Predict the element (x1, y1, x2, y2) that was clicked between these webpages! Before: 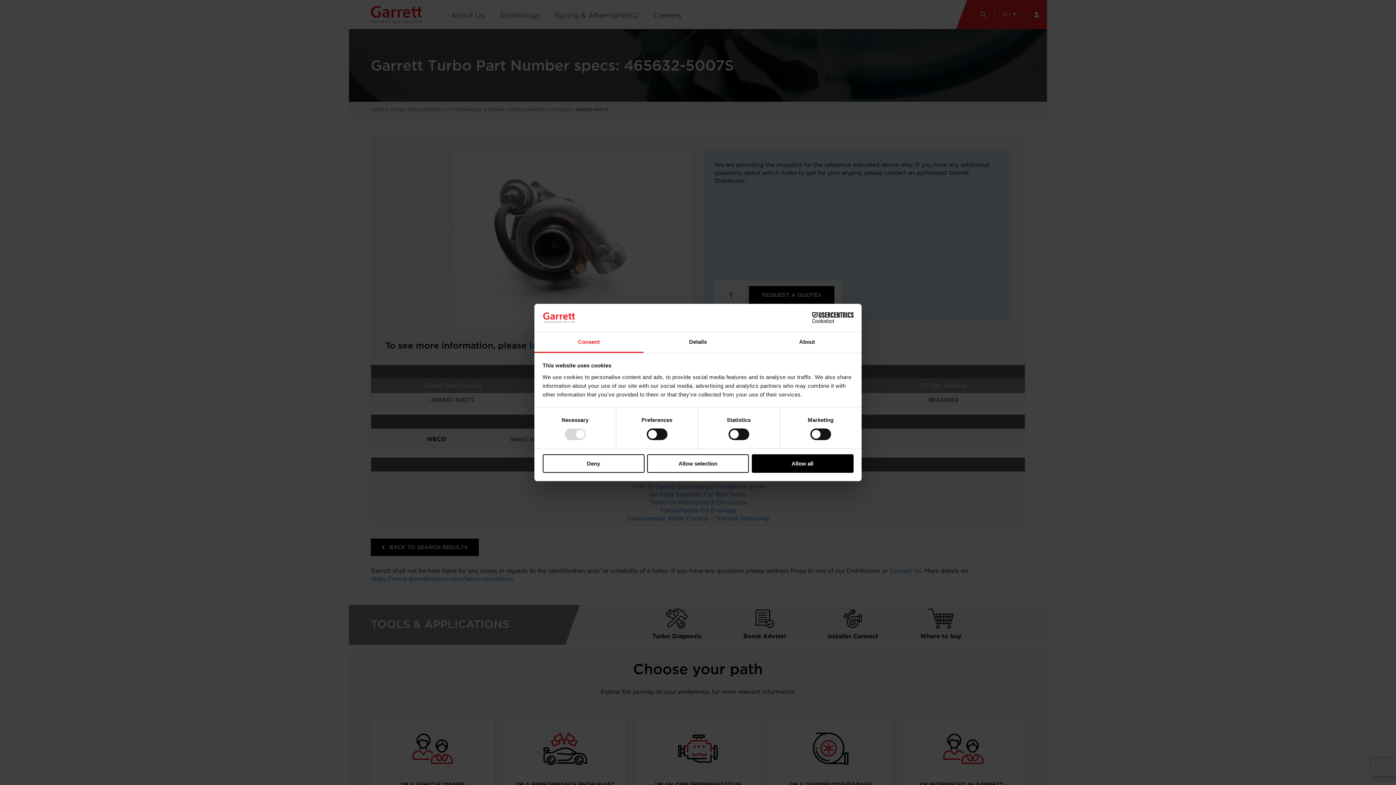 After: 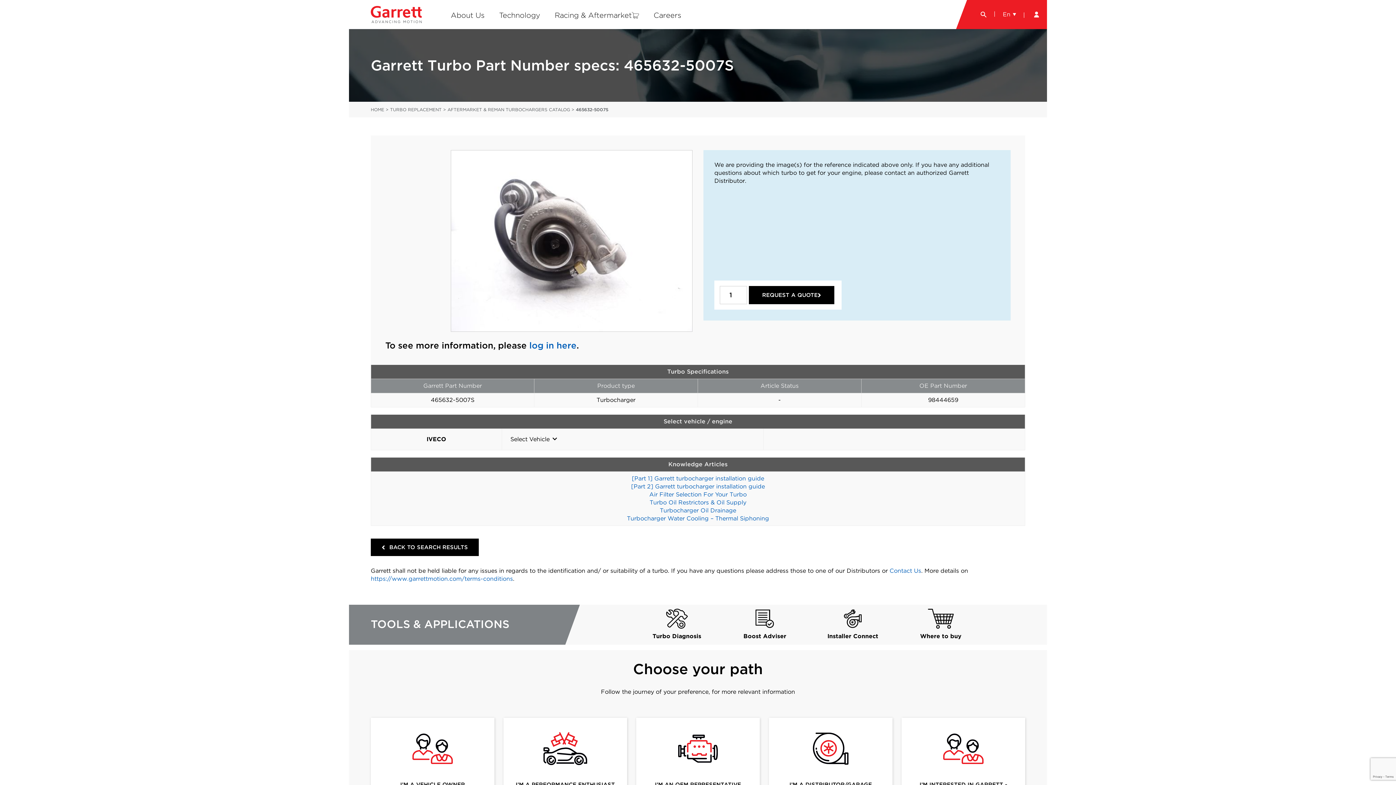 Action: bbox: (647, 454, 749, 472) label: Allow selection